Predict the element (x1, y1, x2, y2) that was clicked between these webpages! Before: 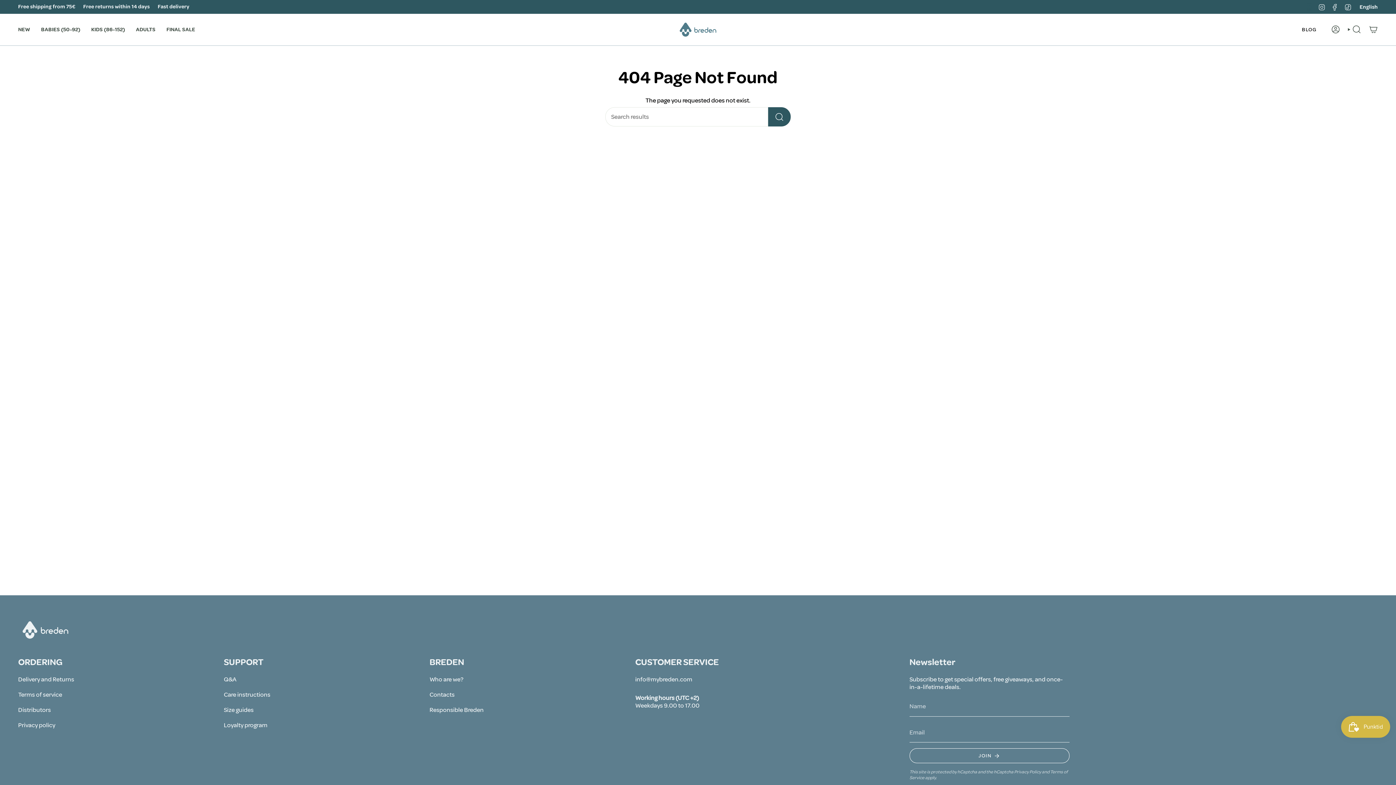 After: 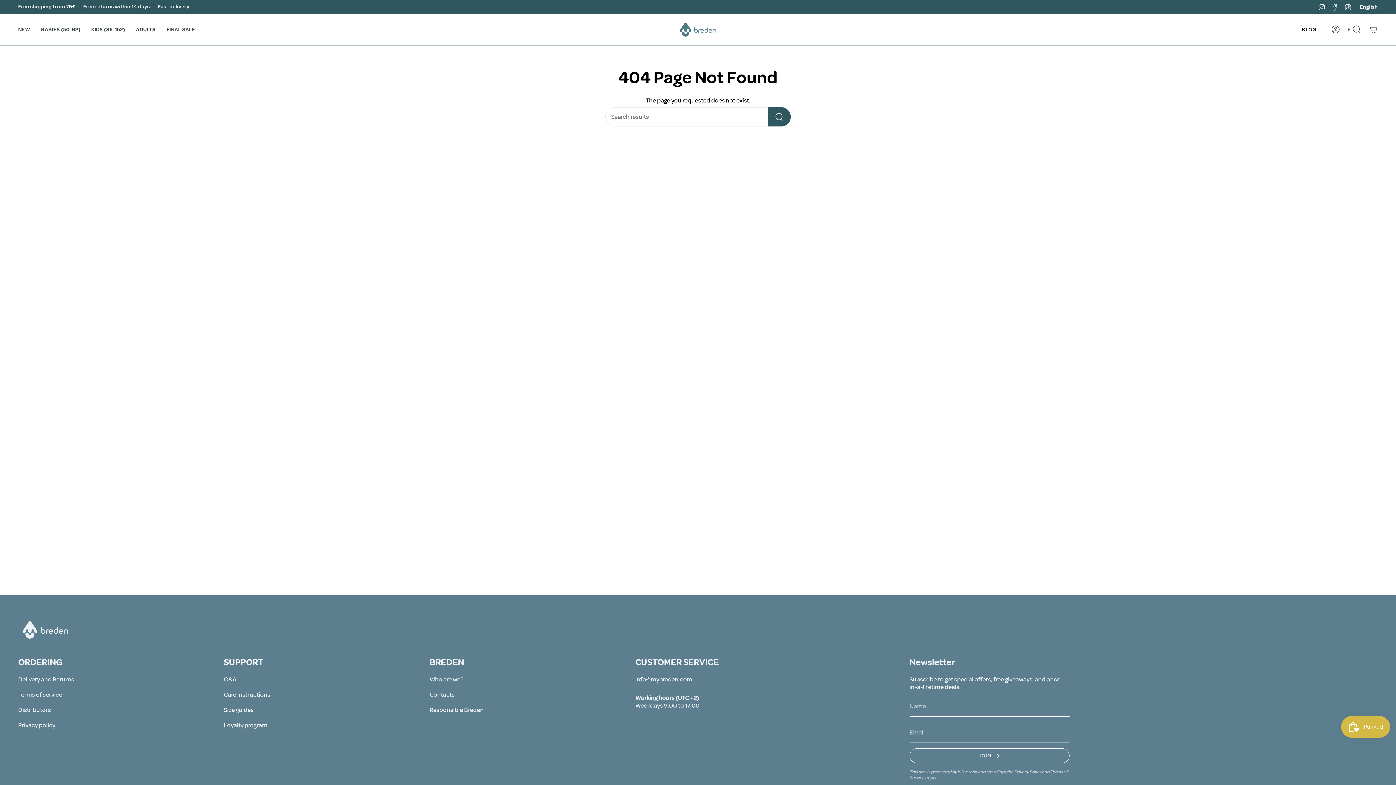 Action: bbox: (1318, 2, 1325, 10) label: Instagram